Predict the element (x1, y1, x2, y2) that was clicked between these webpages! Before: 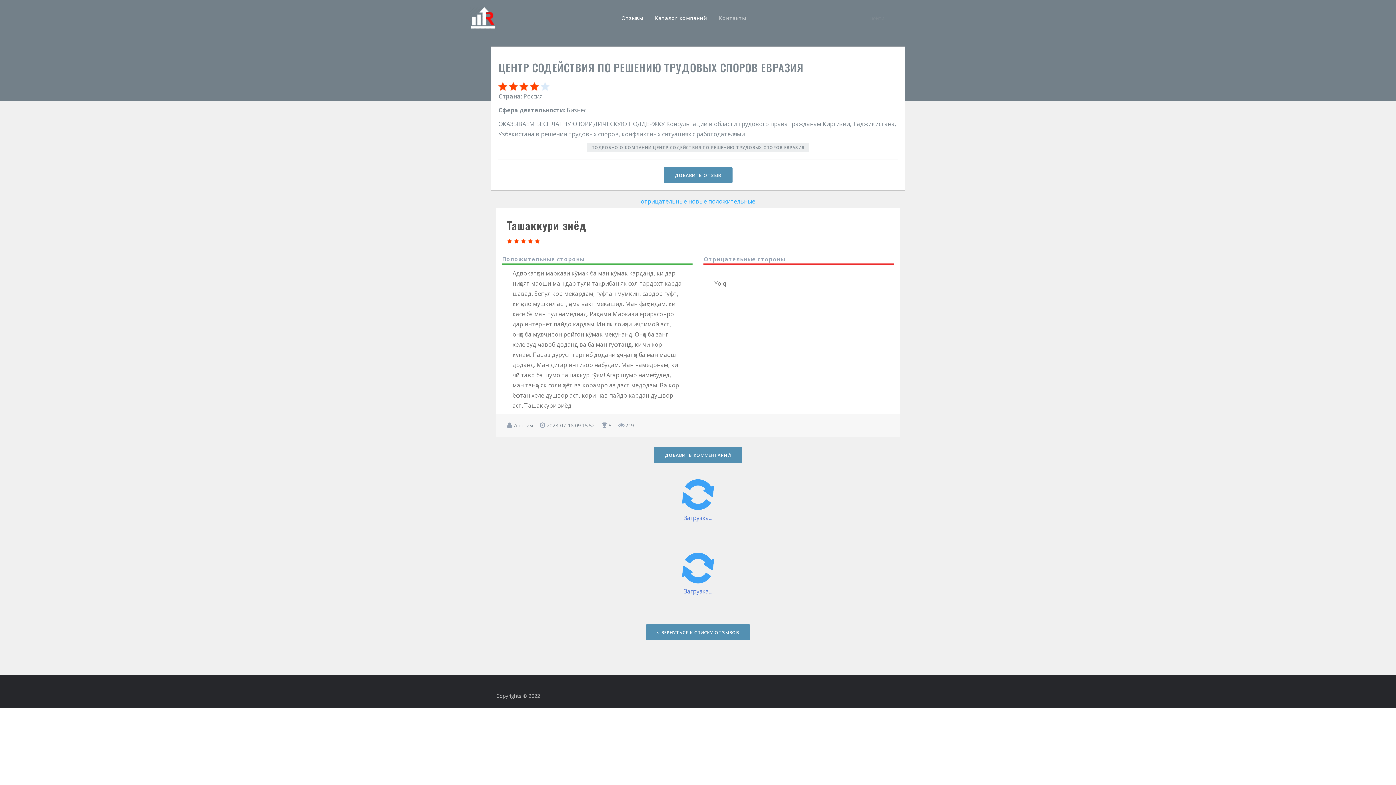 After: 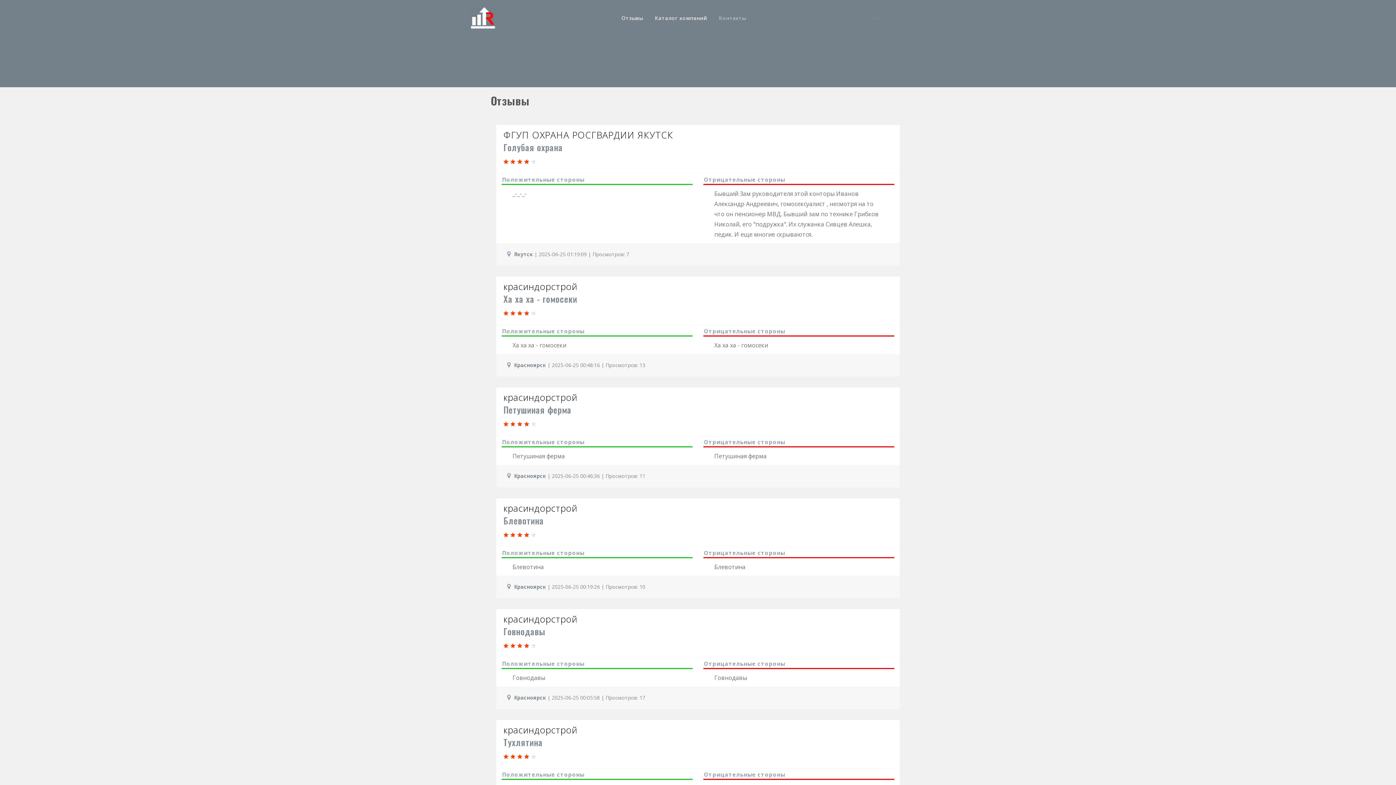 Action: bbox: (617, 7, 647, 29) label: Отзывы